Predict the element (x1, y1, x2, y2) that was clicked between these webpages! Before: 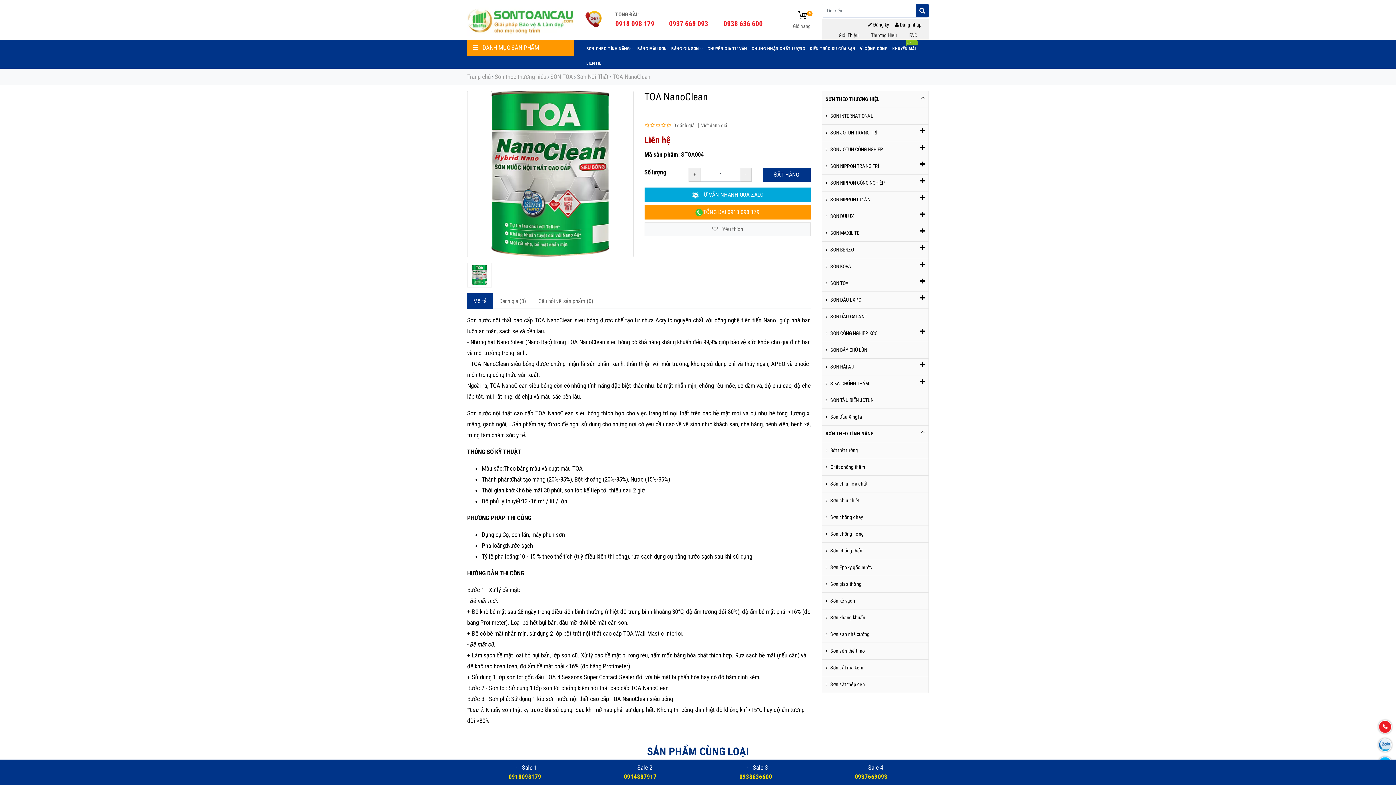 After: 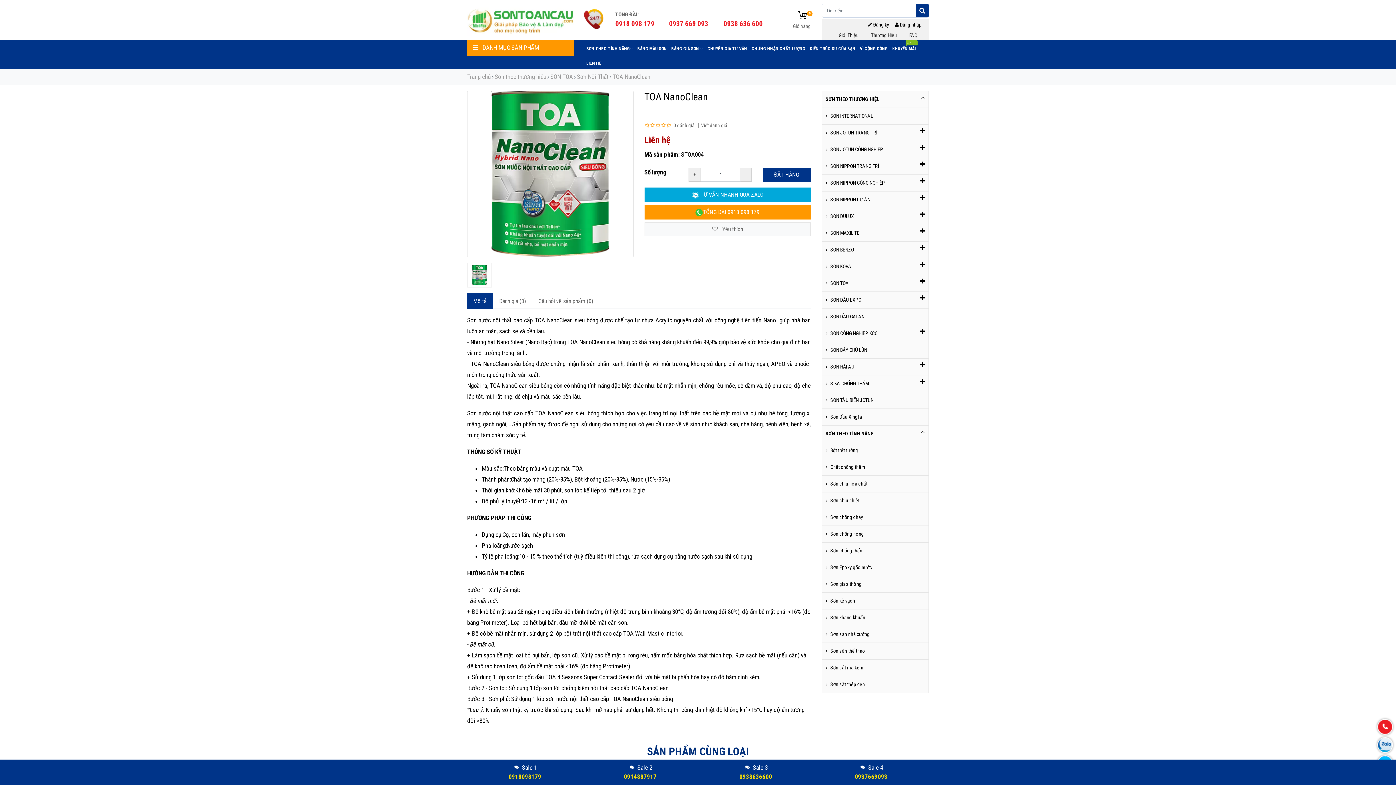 Action: label: Sale 1
0918098179 bbox: (470, 761, 579, 783)